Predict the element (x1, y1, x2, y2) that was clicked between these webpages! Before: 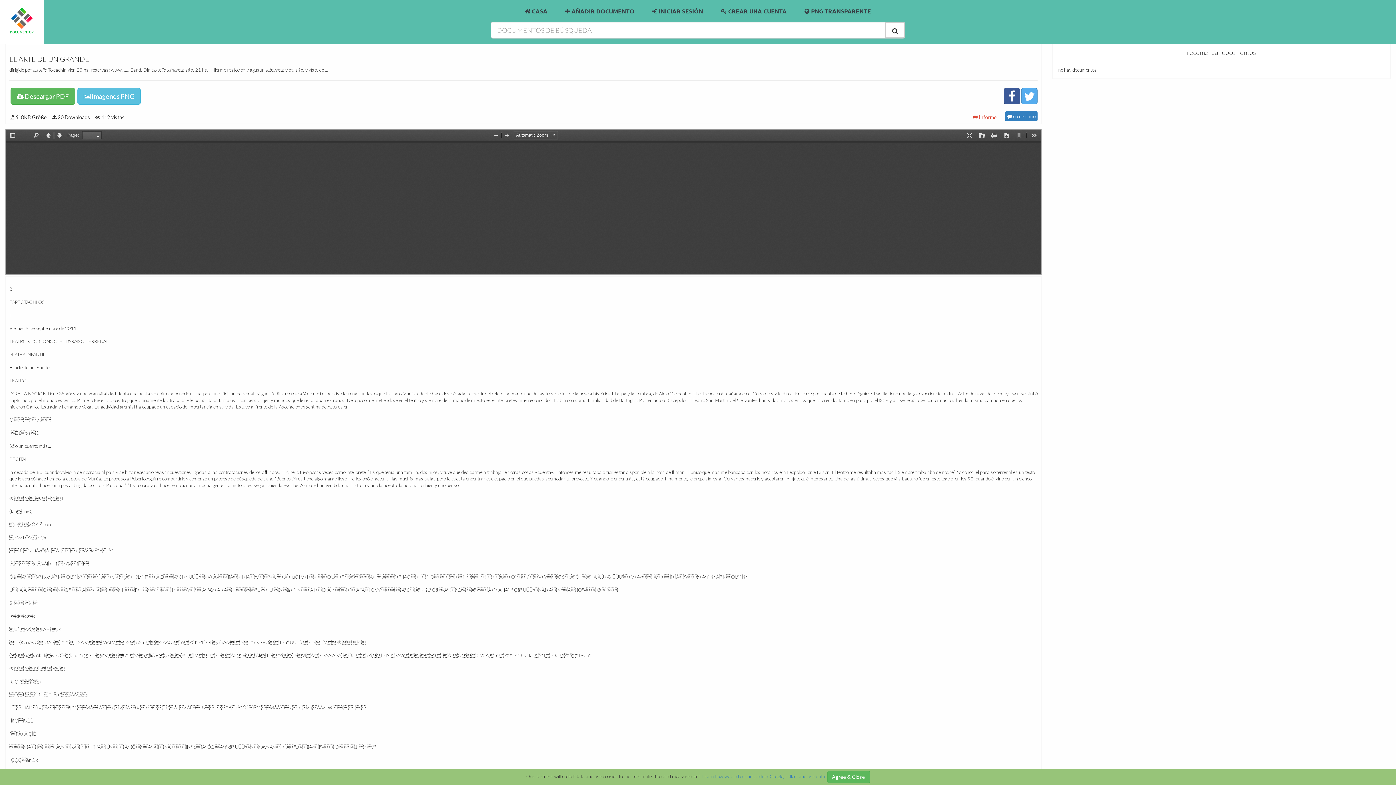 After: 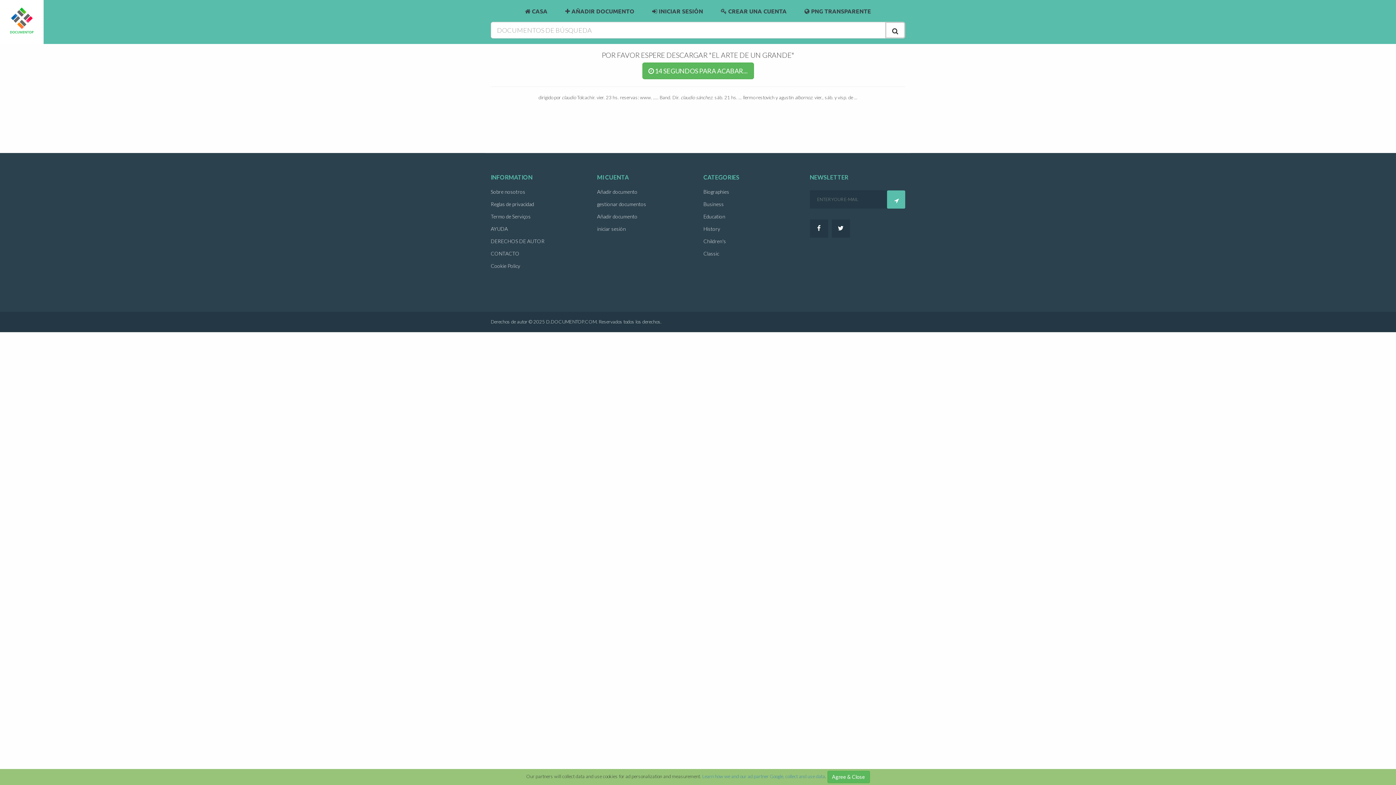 Action: bbox: (10, 88, 75, 104) label:  Descargar PDF